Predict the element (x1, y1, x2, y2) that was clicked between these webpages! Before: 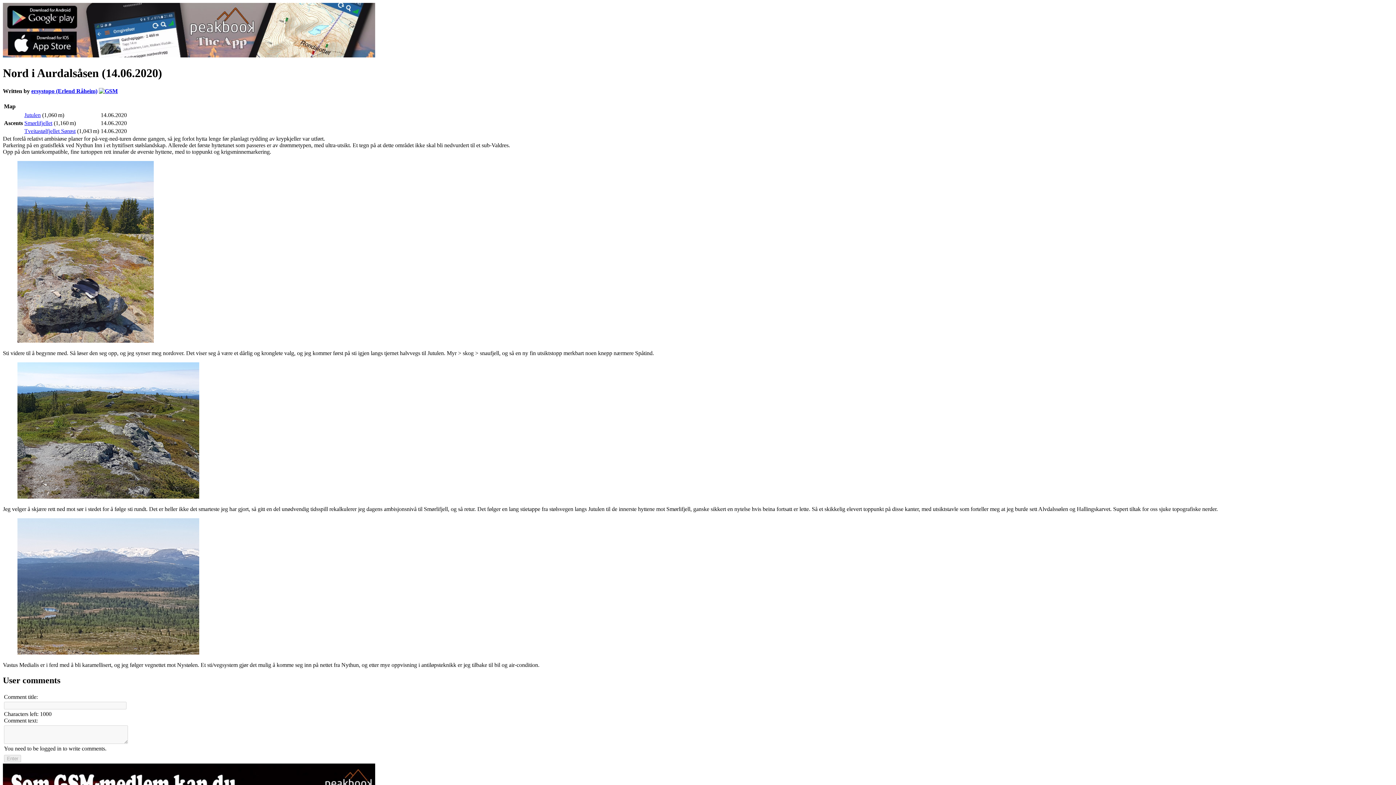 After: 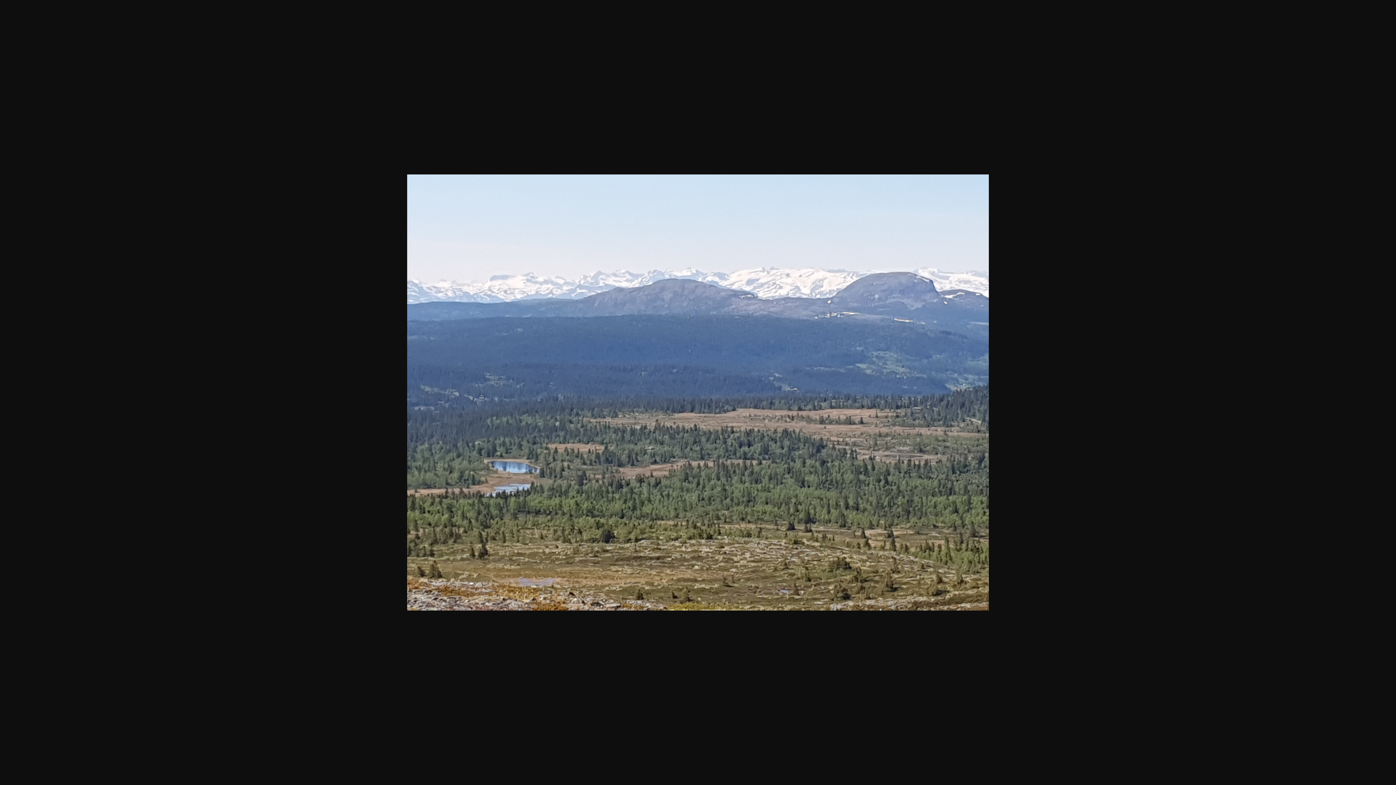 Action: bbox: (17, 649, 199, 656)